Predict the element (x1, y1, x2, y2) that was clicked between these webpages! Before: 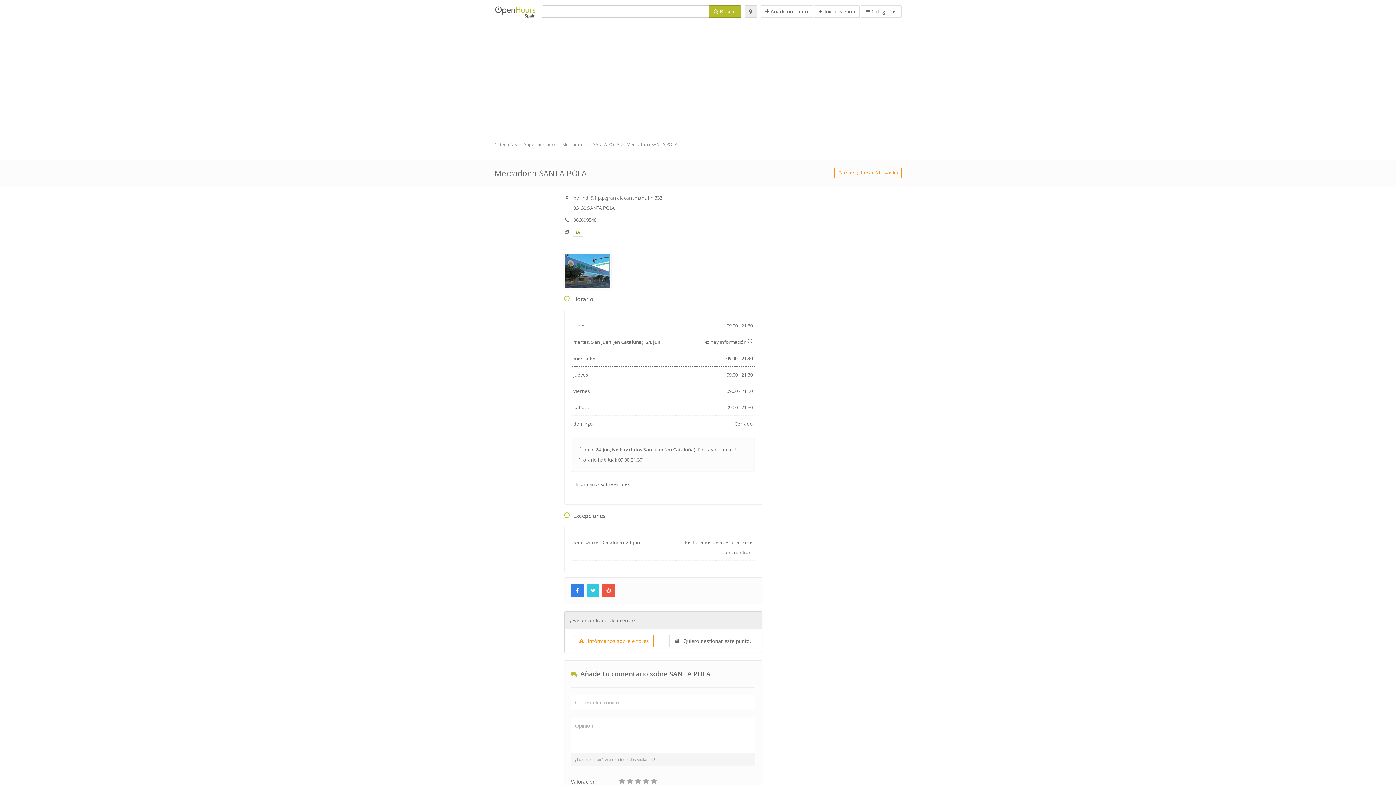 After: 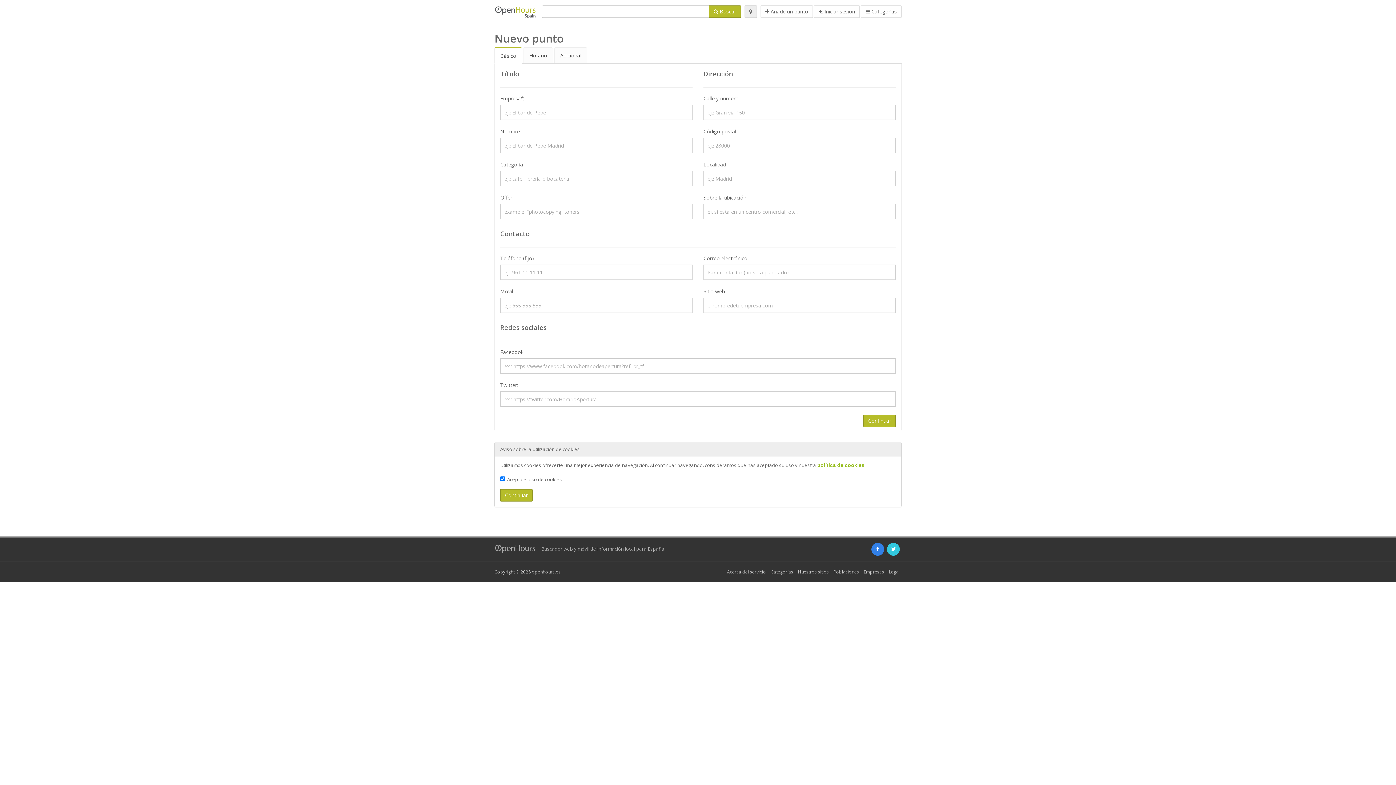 Action: bbox: (760, 5, 813, 17) label:  Añade un punto